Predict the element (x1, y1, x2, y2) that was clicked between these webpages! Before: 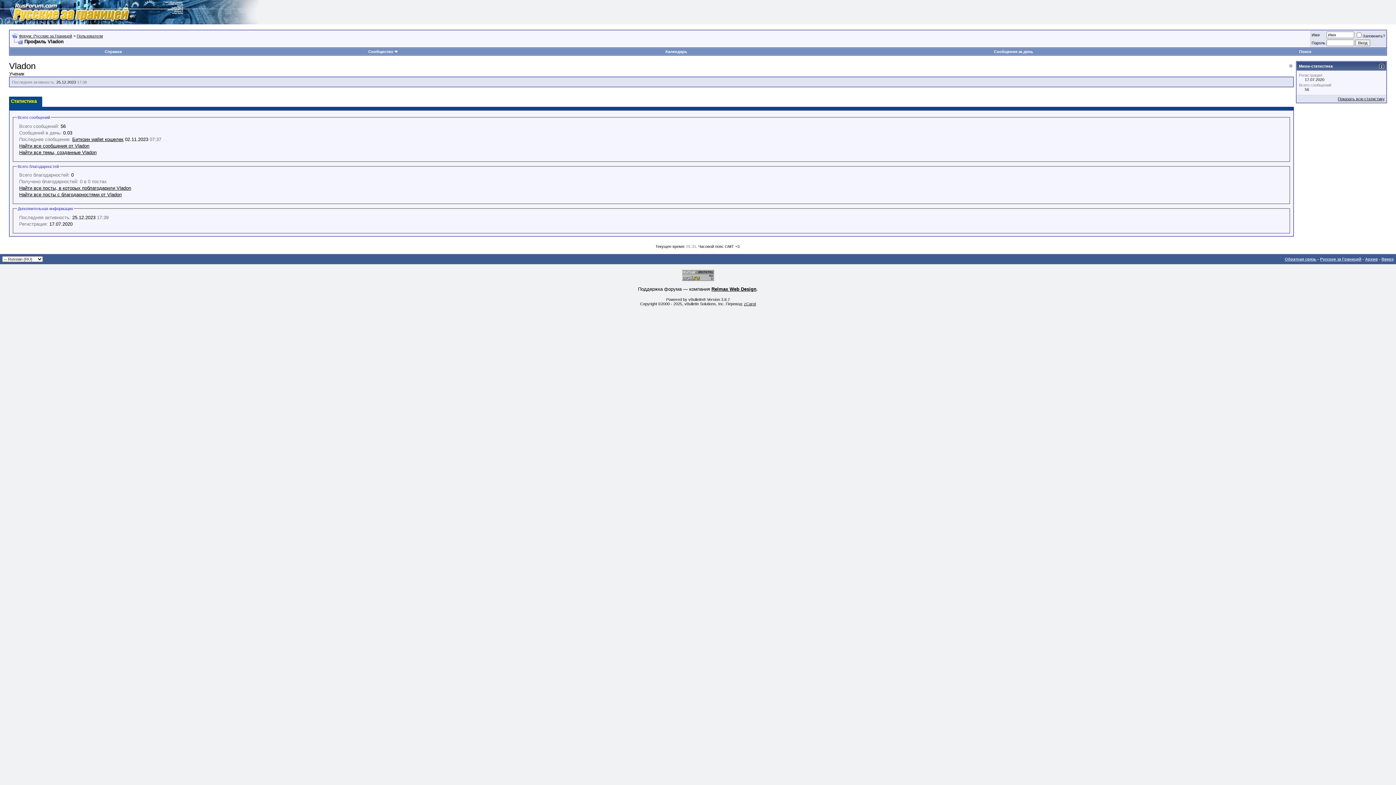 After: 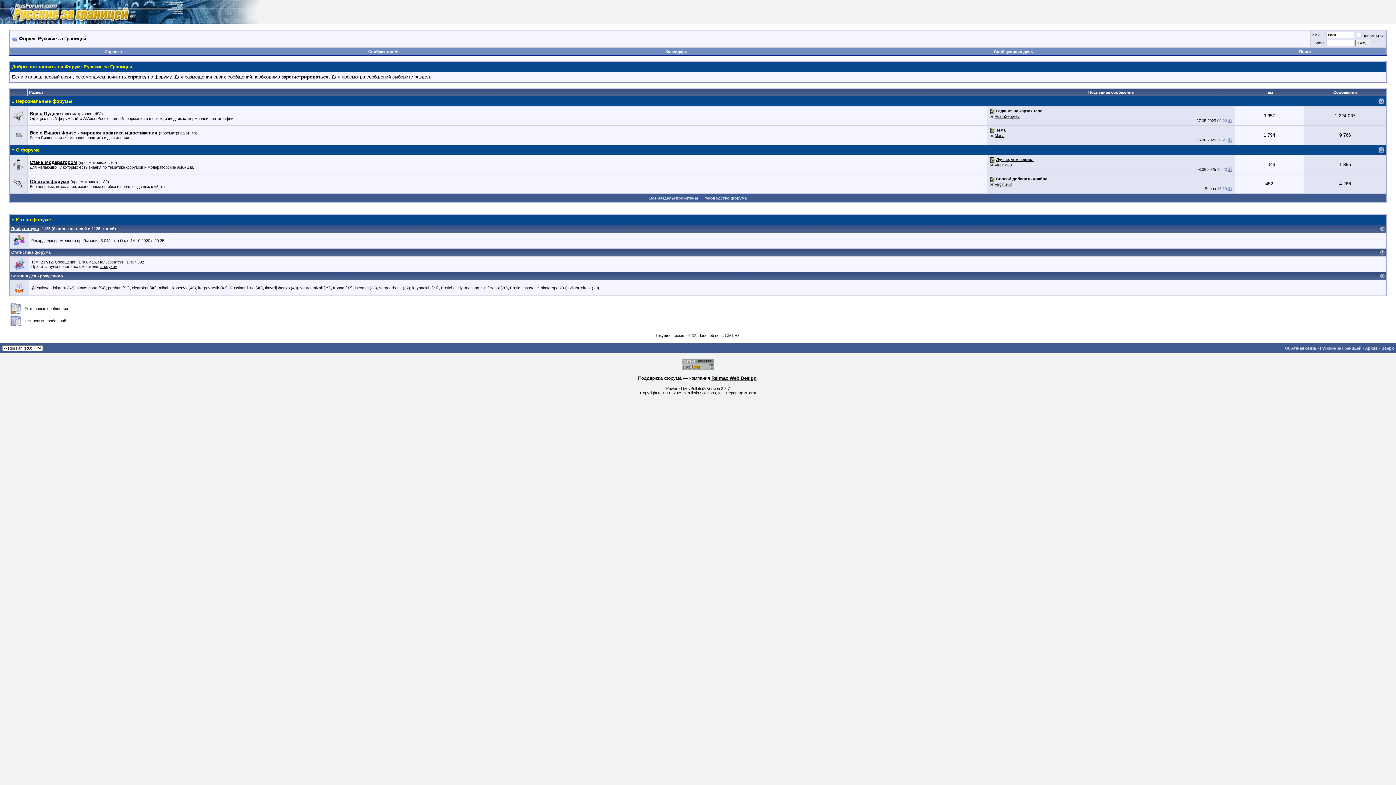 Action: bbox: (18, 33, 72, 38) label: Форум: Русские за Границей